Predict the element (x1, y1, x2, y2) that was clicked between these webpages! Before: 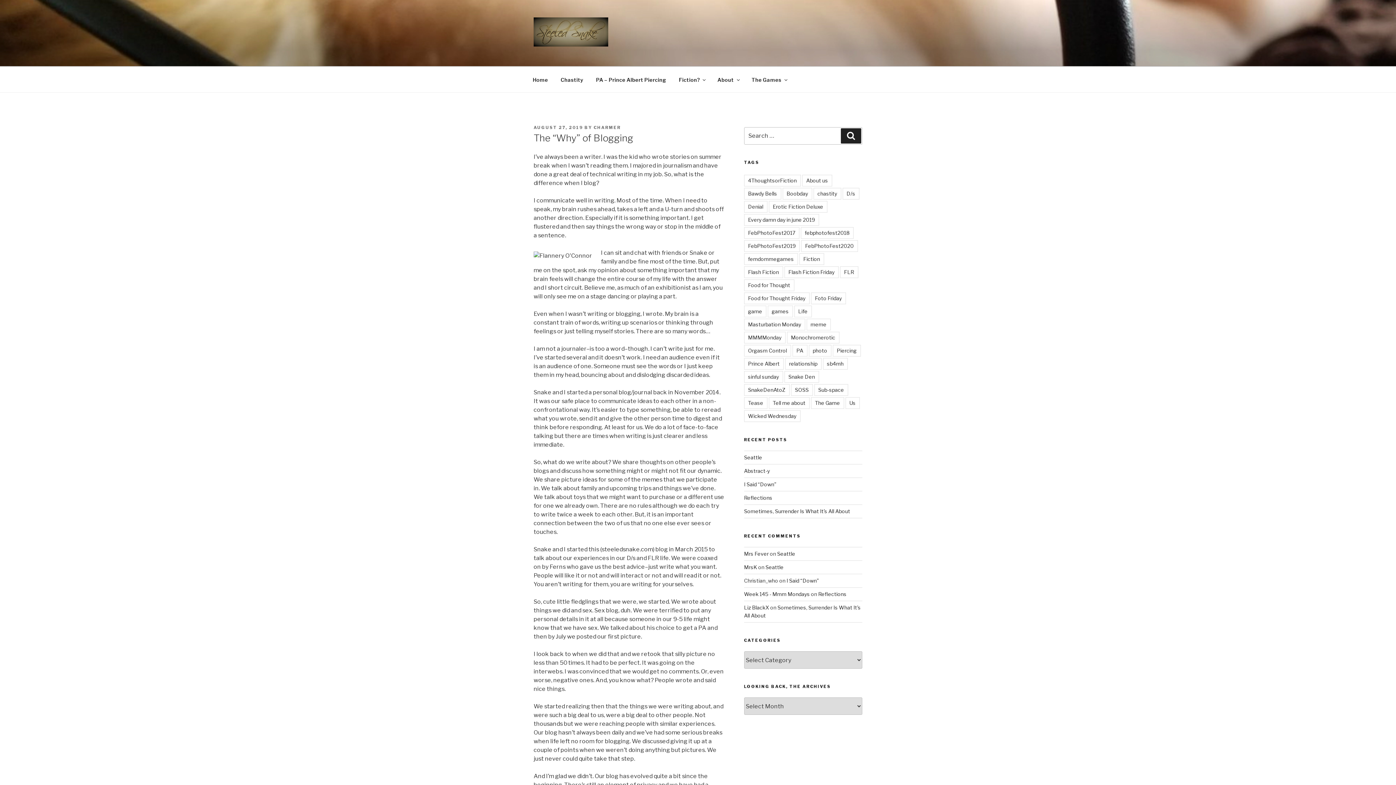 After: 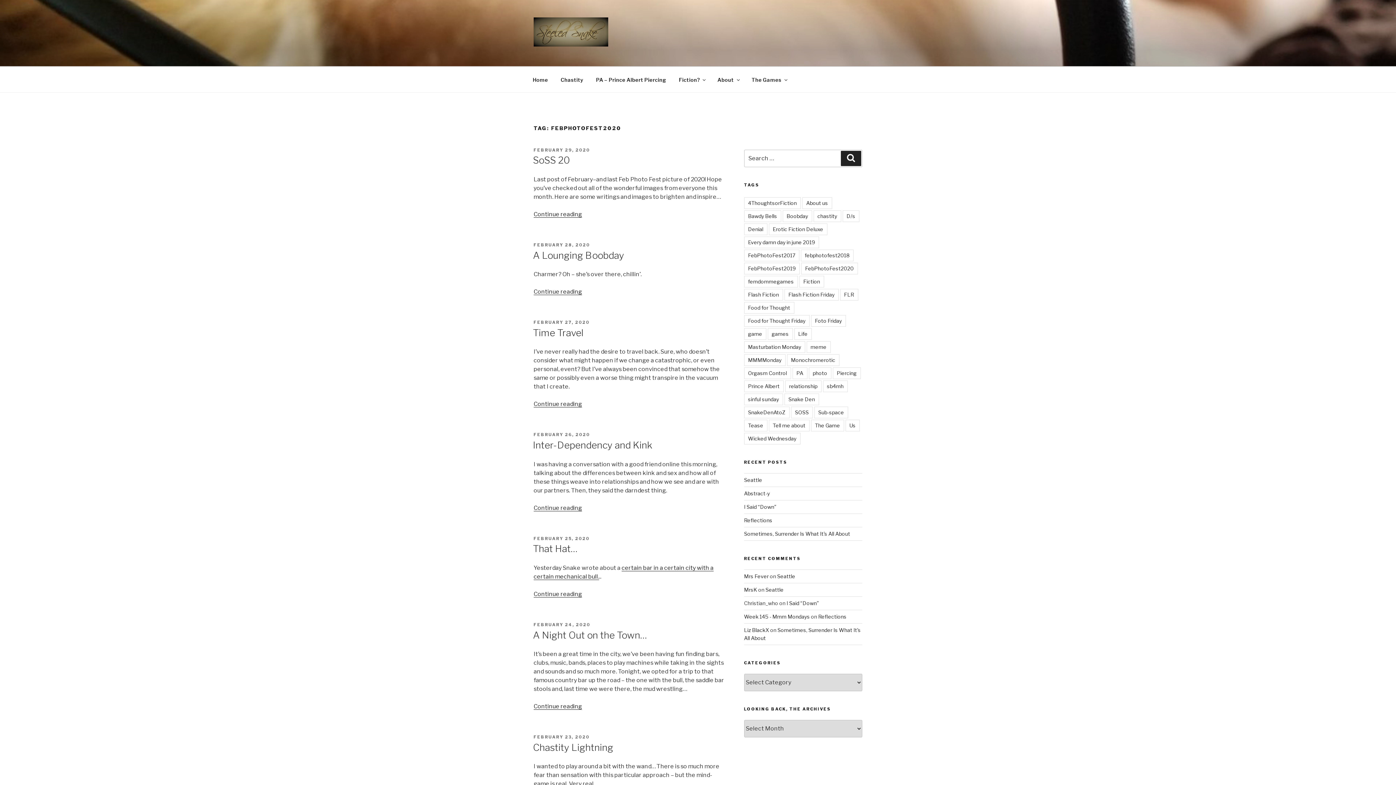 Action: bbox: (801, 240, 858, 252) label: FebPhotoFest2020